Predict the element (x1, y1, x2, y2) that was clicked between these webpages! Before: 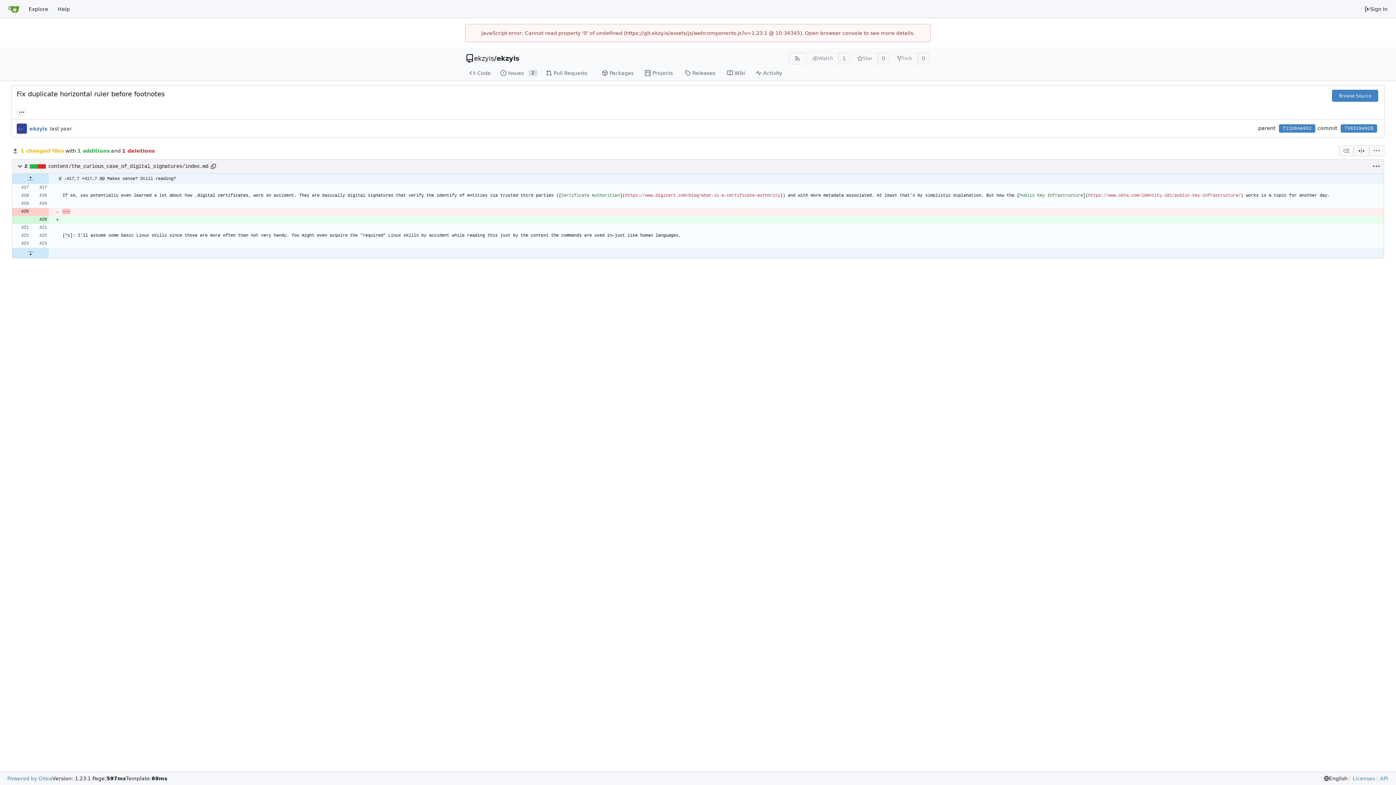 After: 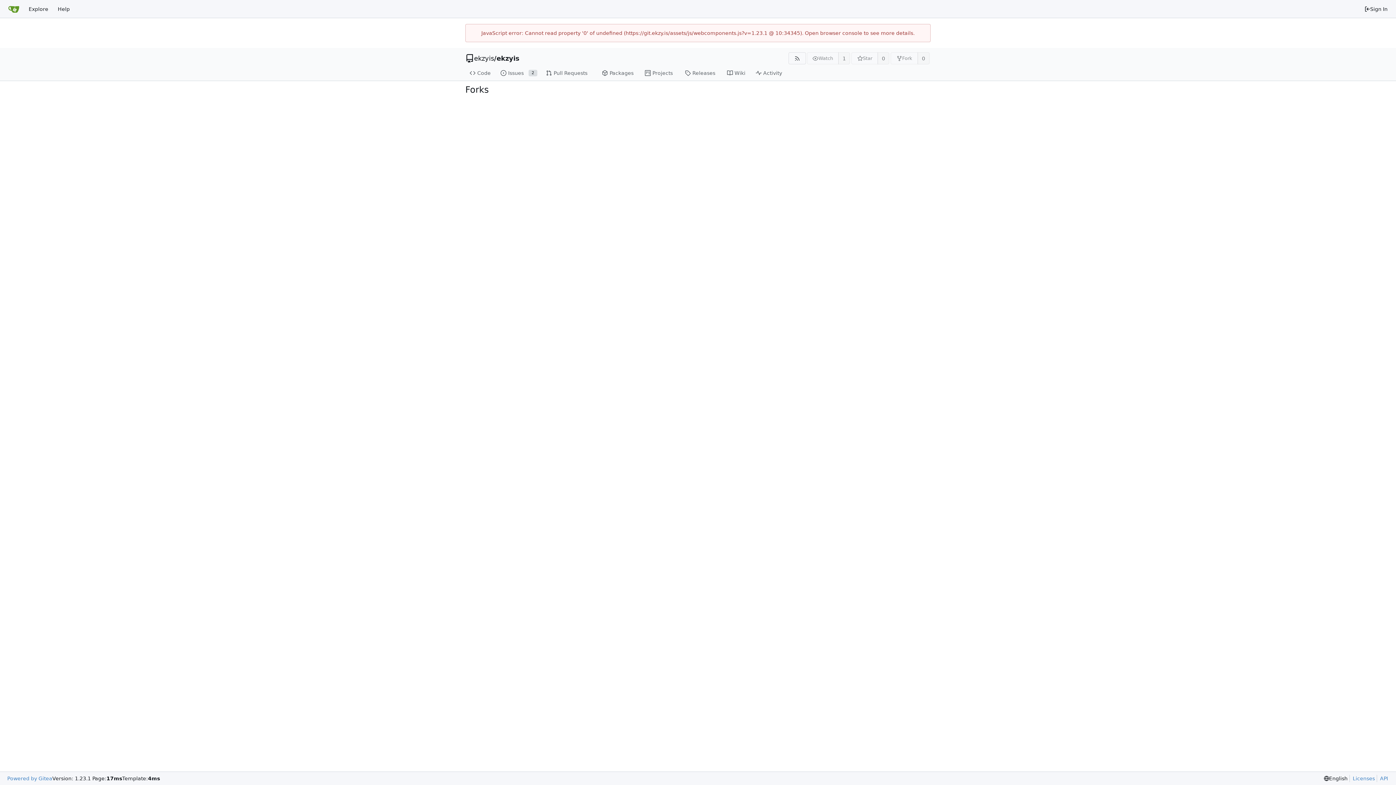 Action: bbox: (917, 52, 929, 64) label: 0